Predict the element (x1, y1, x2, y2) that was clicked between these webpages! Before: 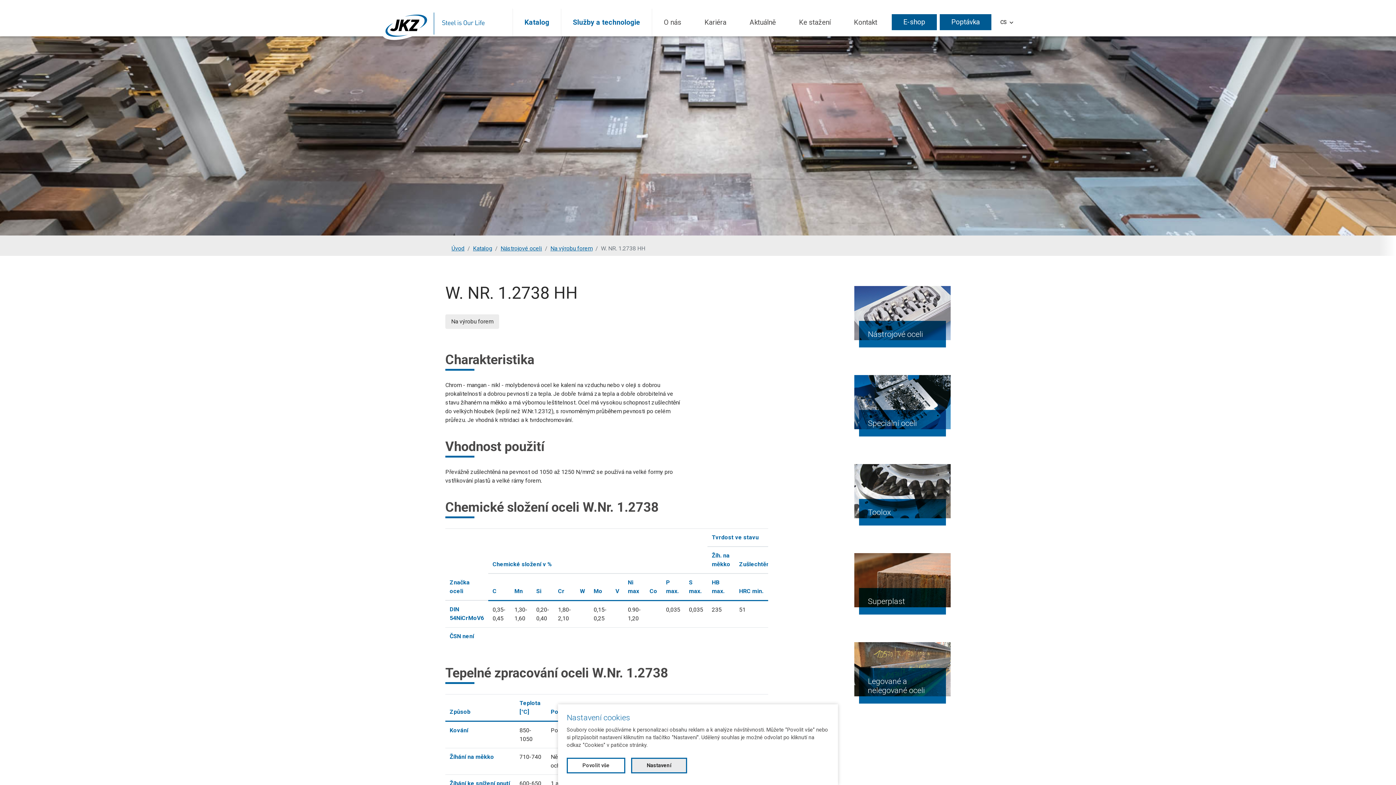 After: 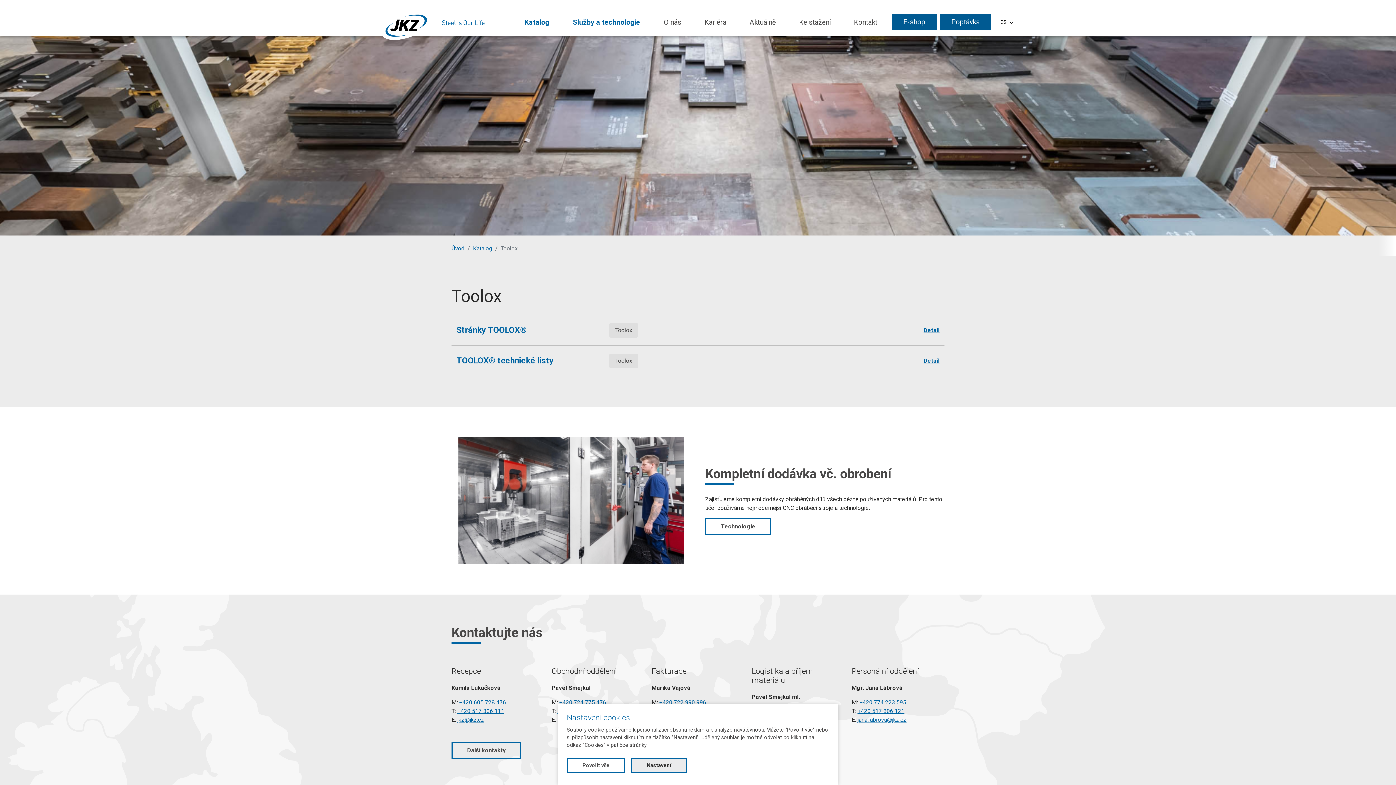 Action: label: Toolox bbox: (859, 499, 900, 525)